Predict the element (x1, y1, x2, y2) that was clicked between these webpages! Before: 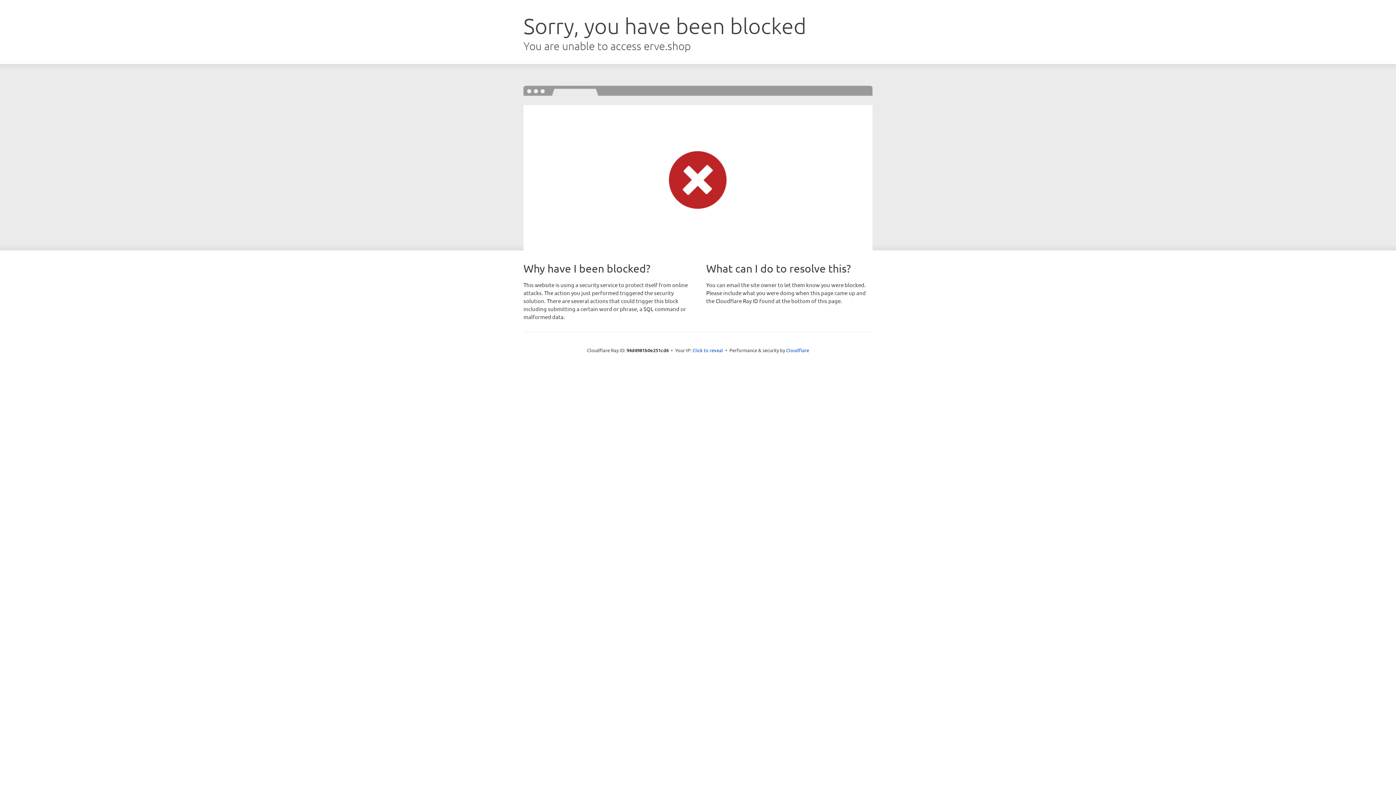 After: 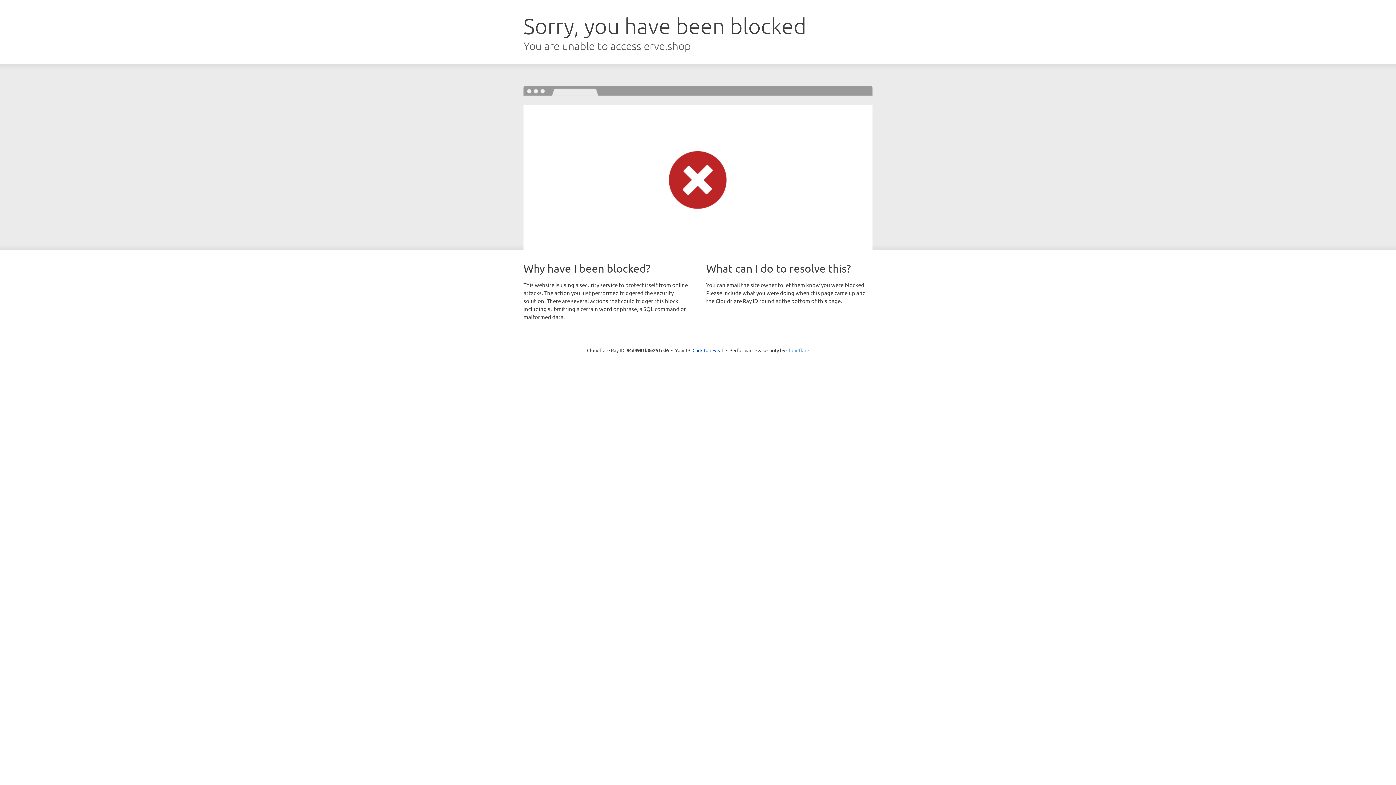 Action: bbox: (786, 347, 809, 353) label: Cloudflare